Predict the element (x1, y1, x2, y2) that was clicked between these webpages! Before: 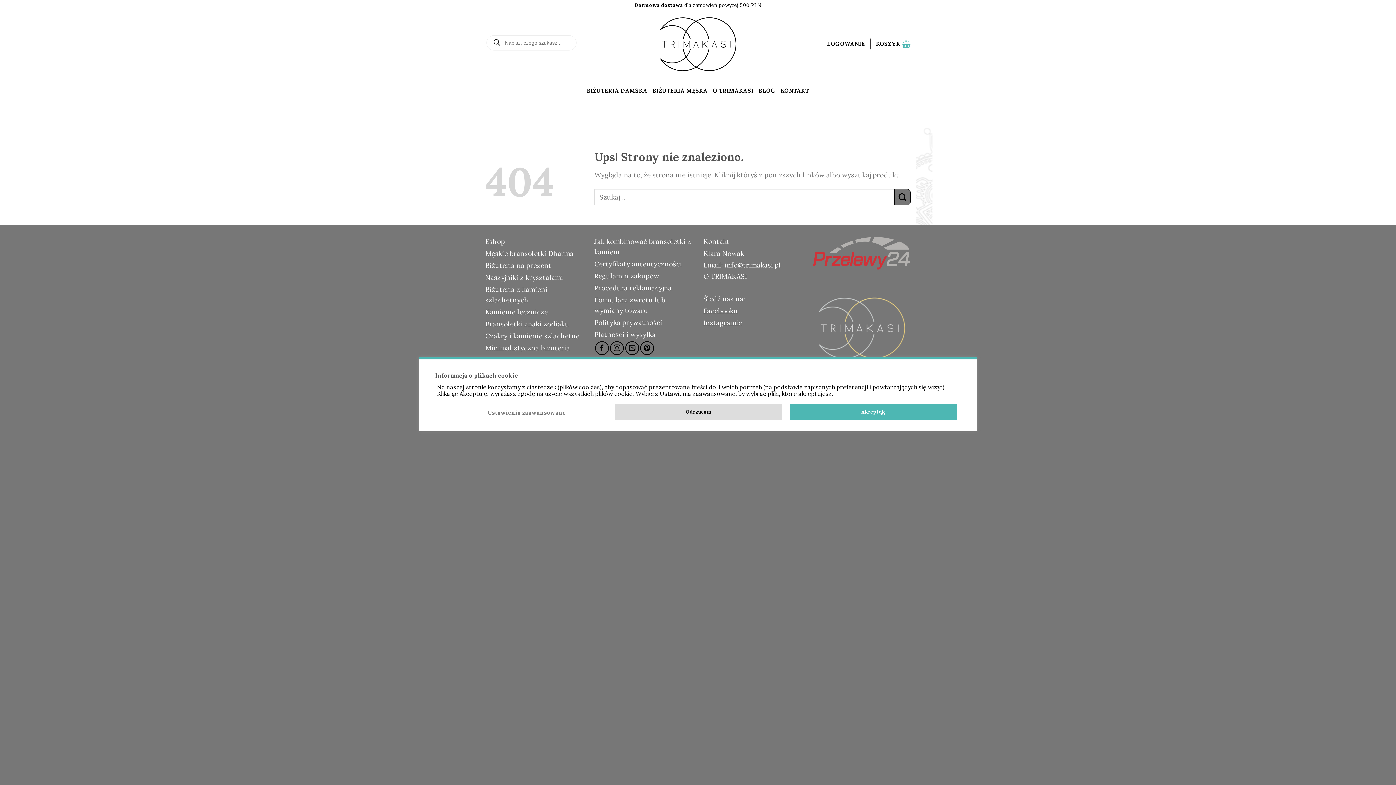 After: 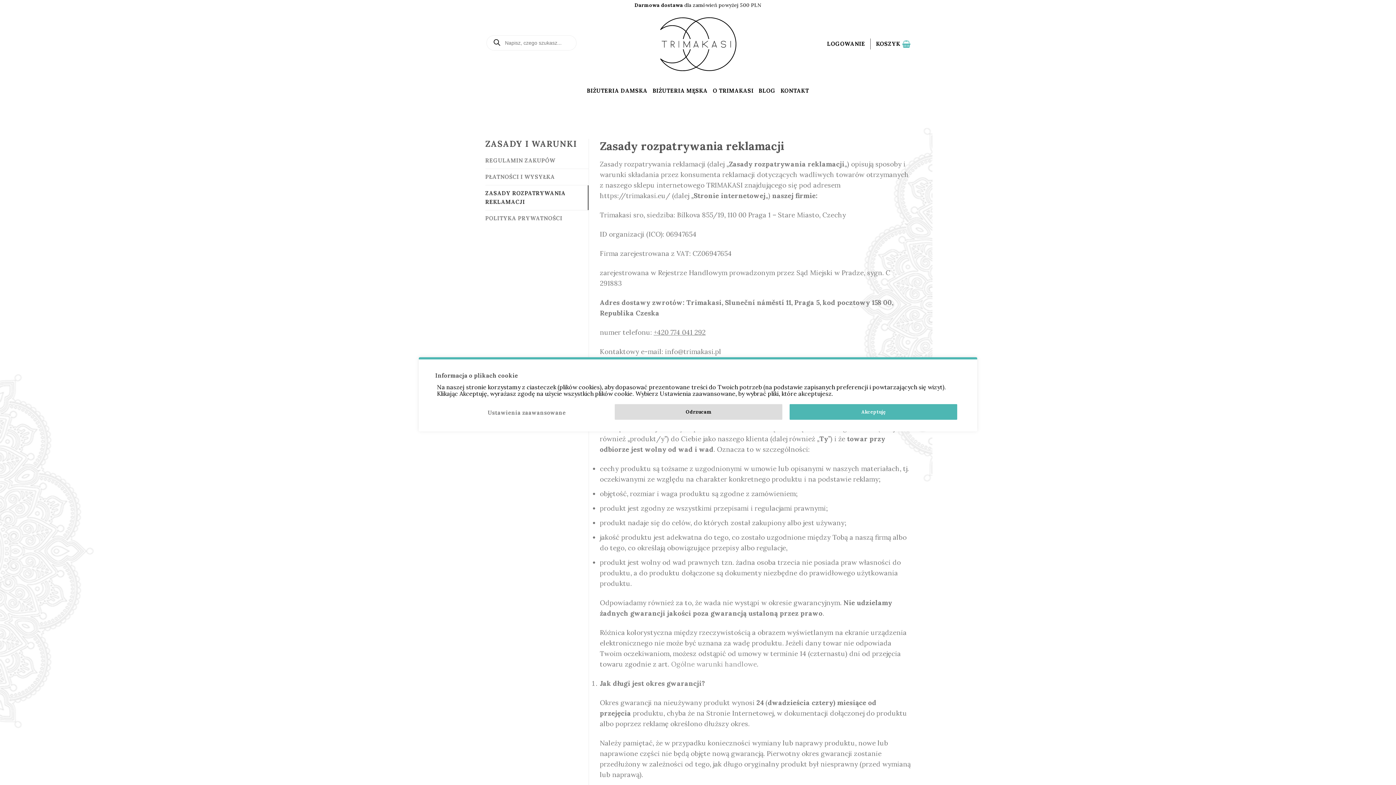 Action: bbox: (594, 283, 672, 292) label: Procedura reklamacyjna